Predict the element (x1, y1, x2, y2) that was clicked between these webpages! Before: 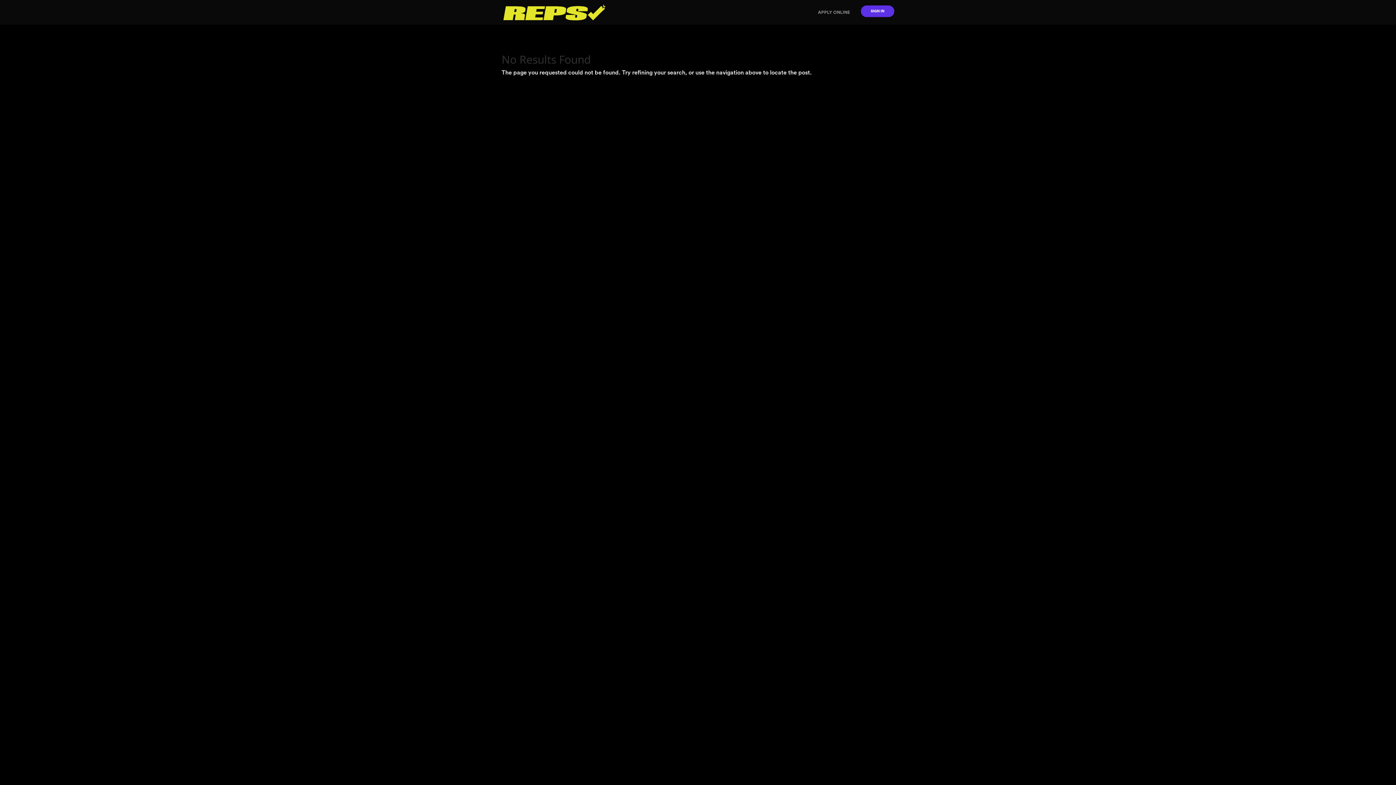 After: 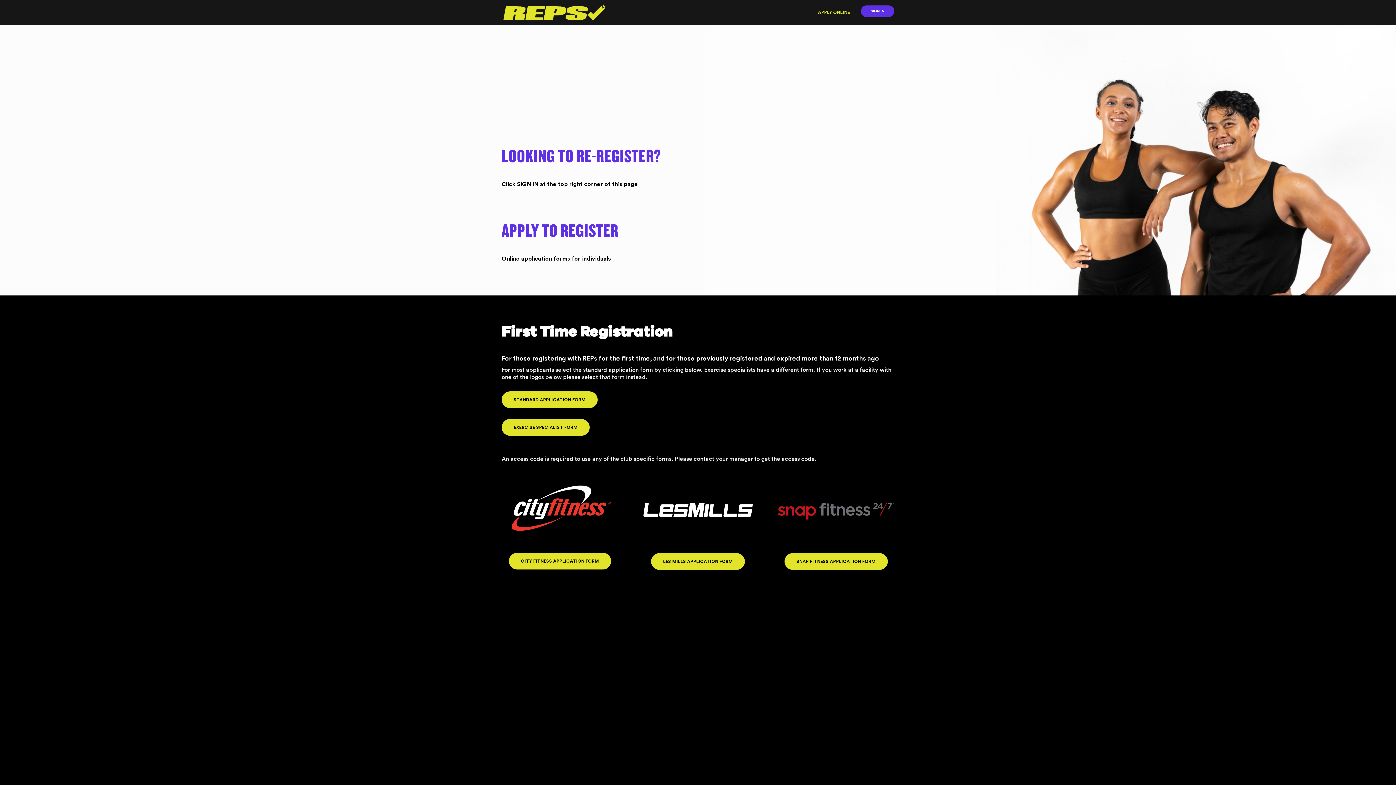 Action: label: APPLY ONLINE bbox: (818, 8, 850, 24)